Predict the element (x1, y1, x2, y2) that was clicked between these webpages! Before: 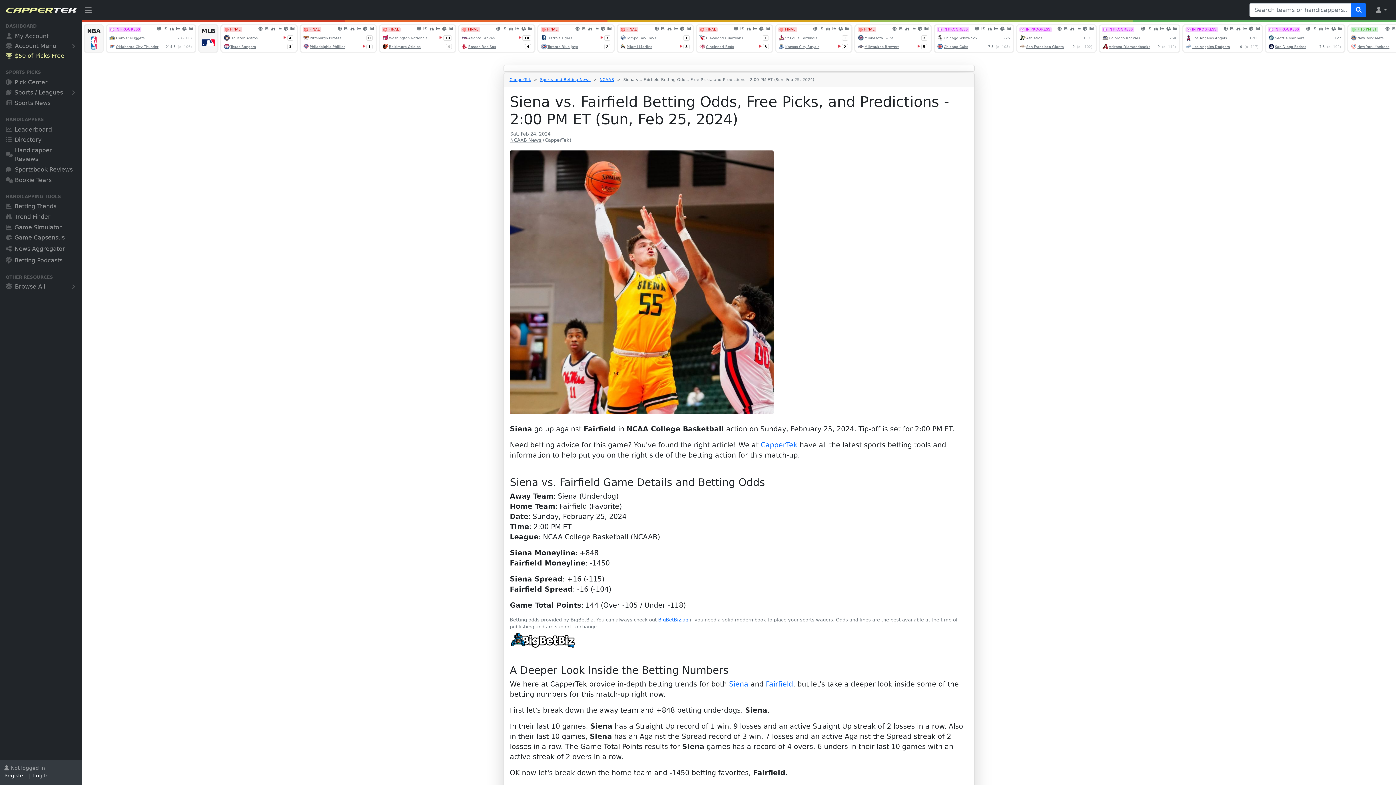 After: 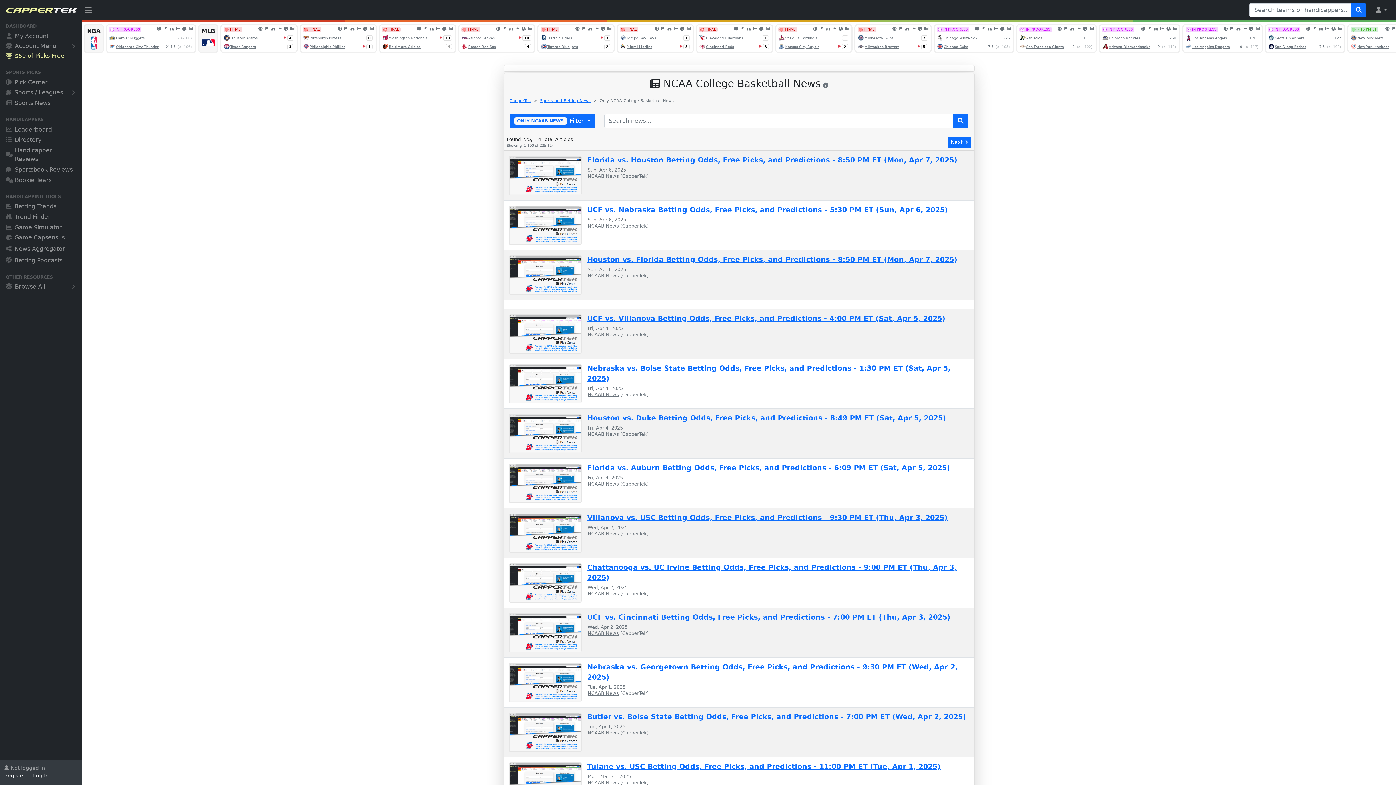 Action: bbox: (510, 137, 541, 142) label: NCAAB News